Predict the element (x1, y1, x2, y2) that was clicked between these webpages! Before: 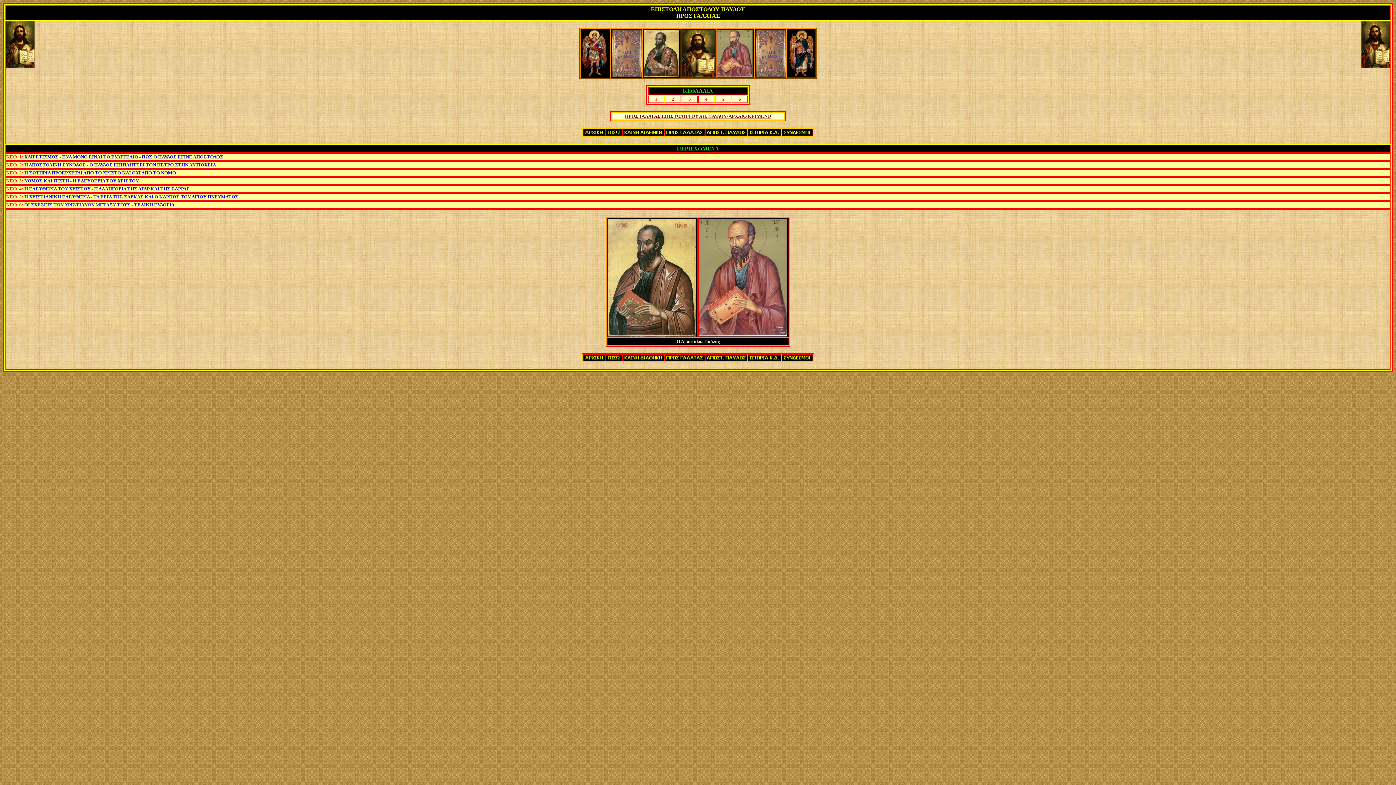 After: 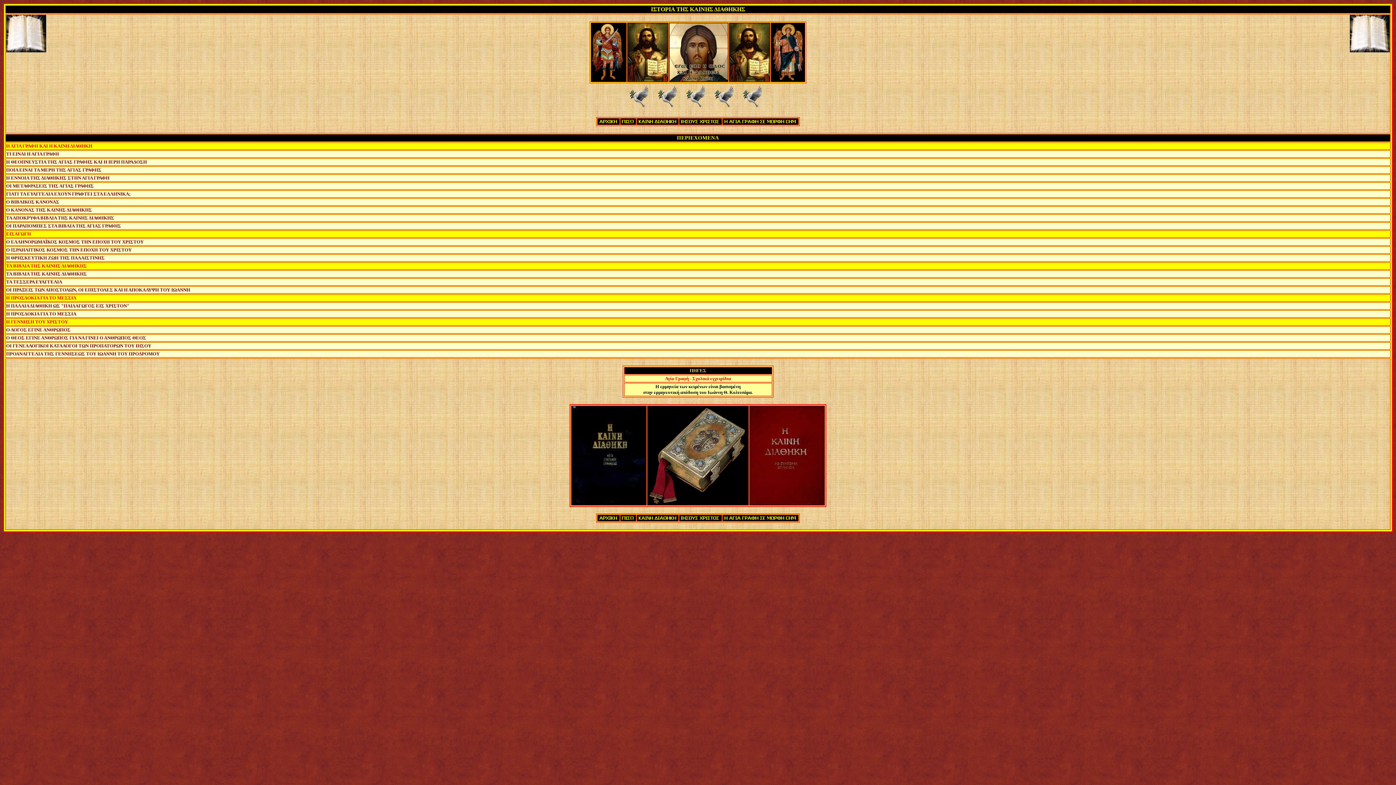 Action: bbox: (748, 130, 780, 136)